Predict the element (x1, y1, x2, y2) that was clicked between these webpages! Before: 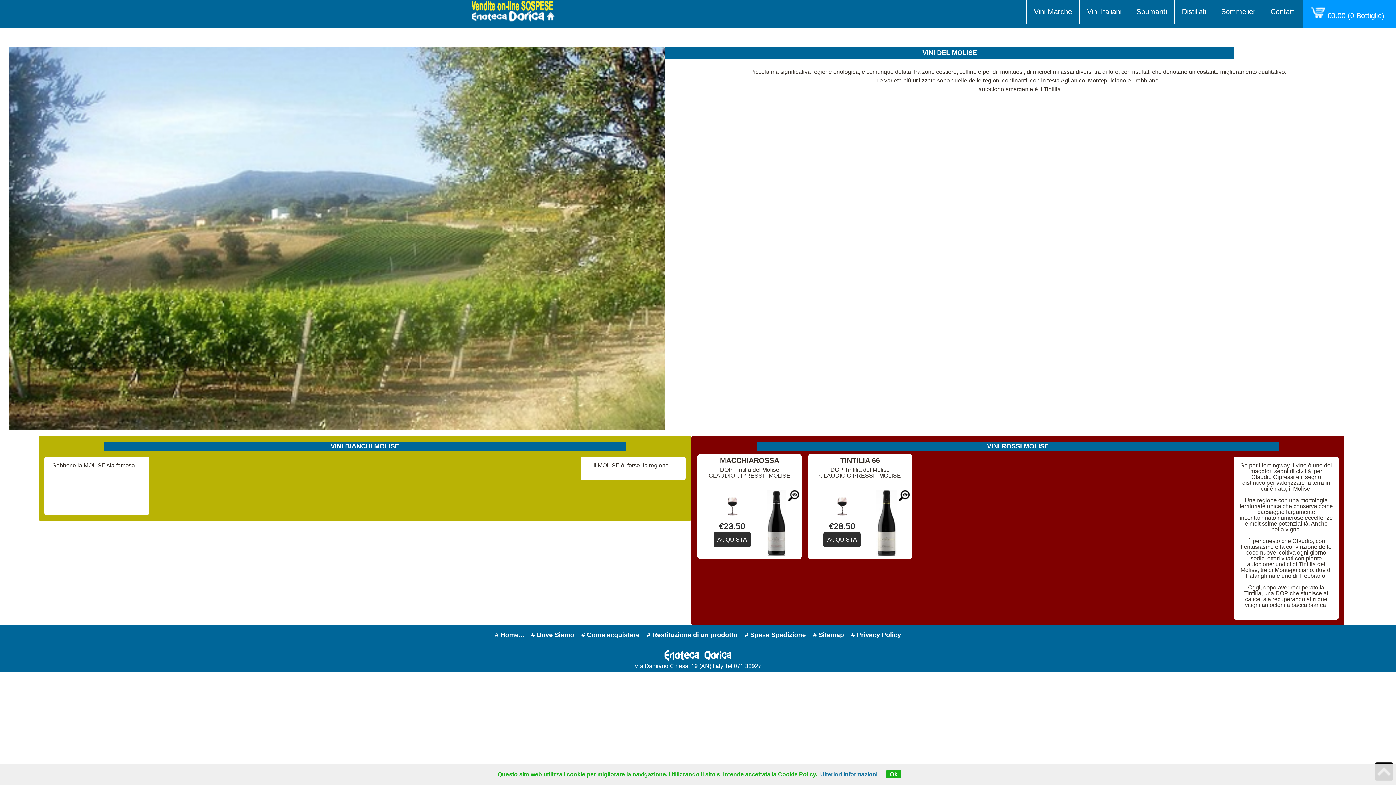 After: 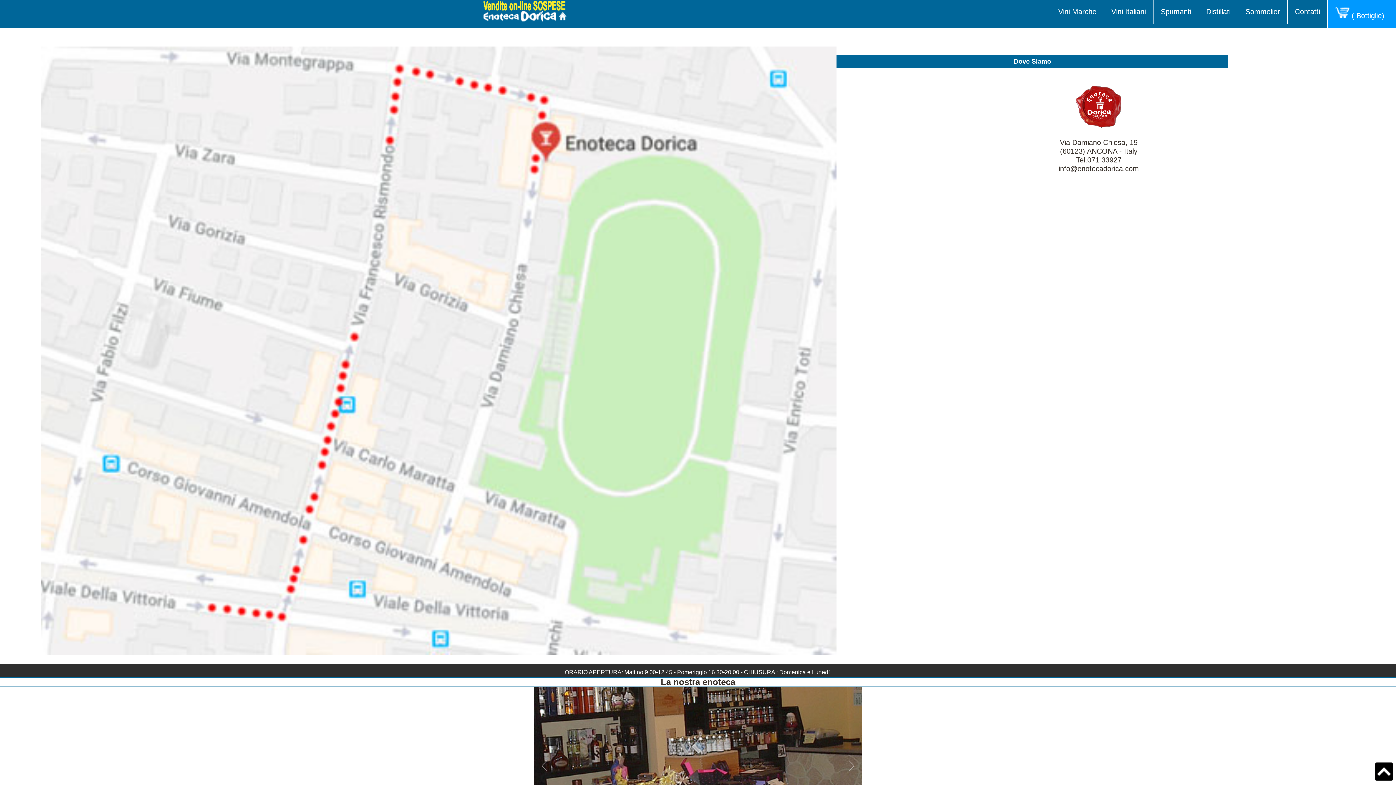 Action: bbox: (527, 631, 578, 638) label: # Dove Siamo